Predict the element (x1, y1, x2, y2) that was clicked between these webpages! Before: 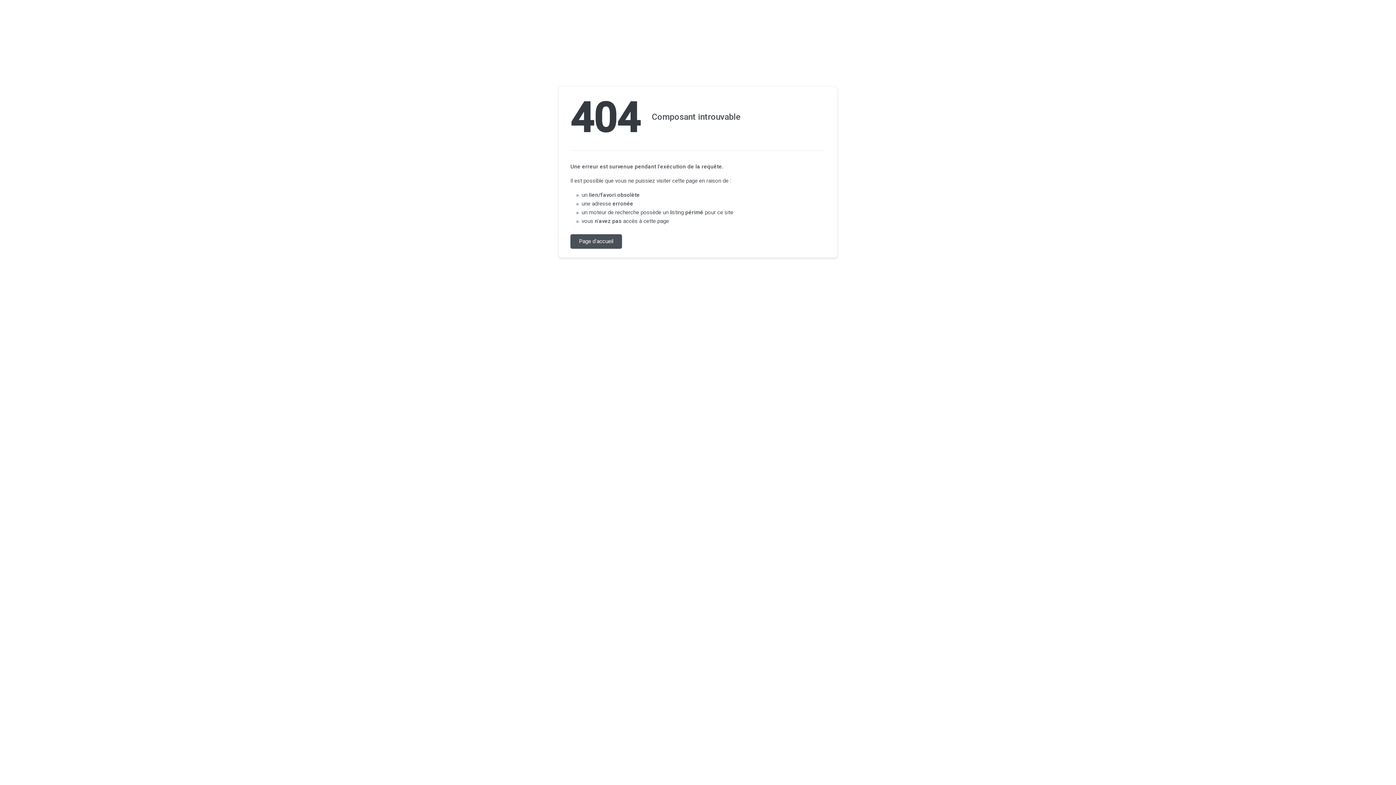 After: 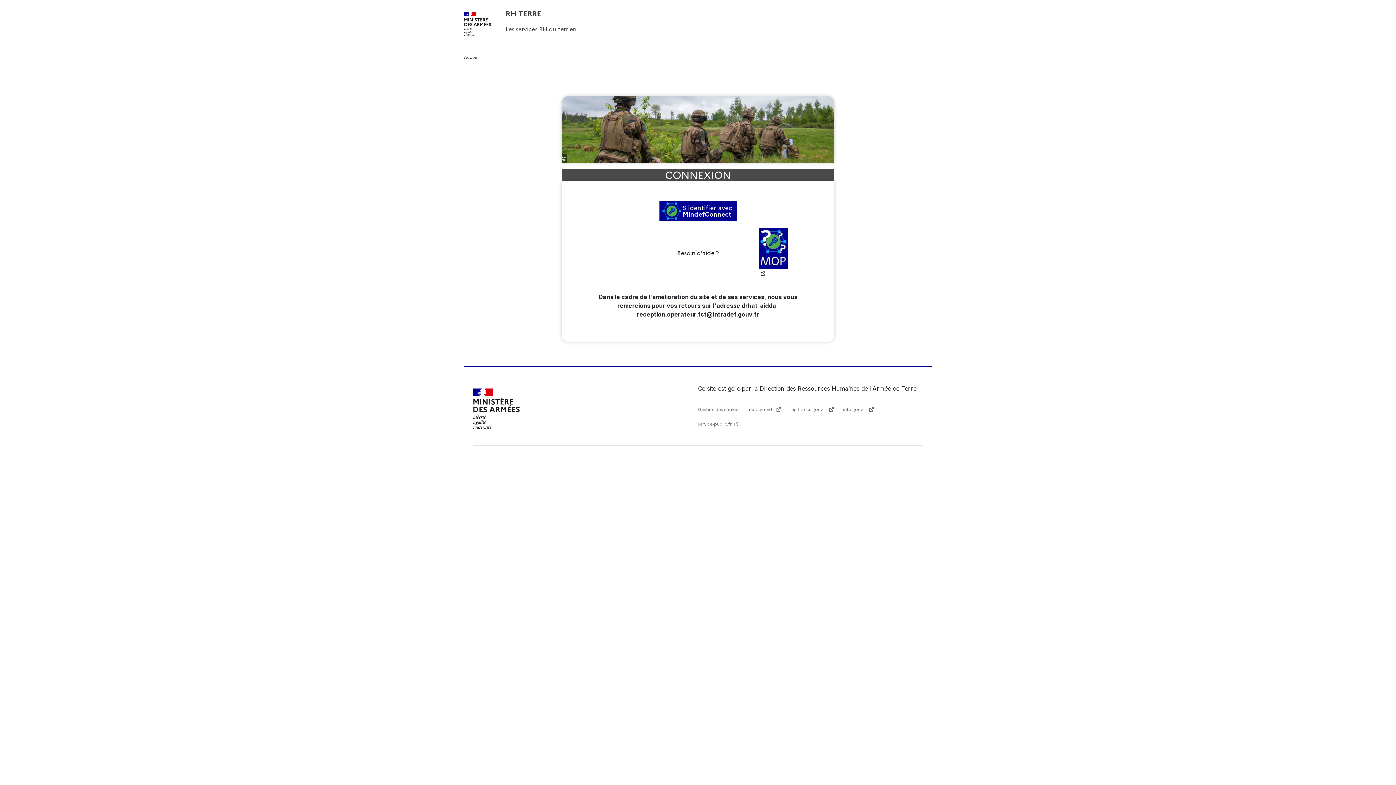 Action: label: Page d'accueil bbox: (570, 234, 622, 248)